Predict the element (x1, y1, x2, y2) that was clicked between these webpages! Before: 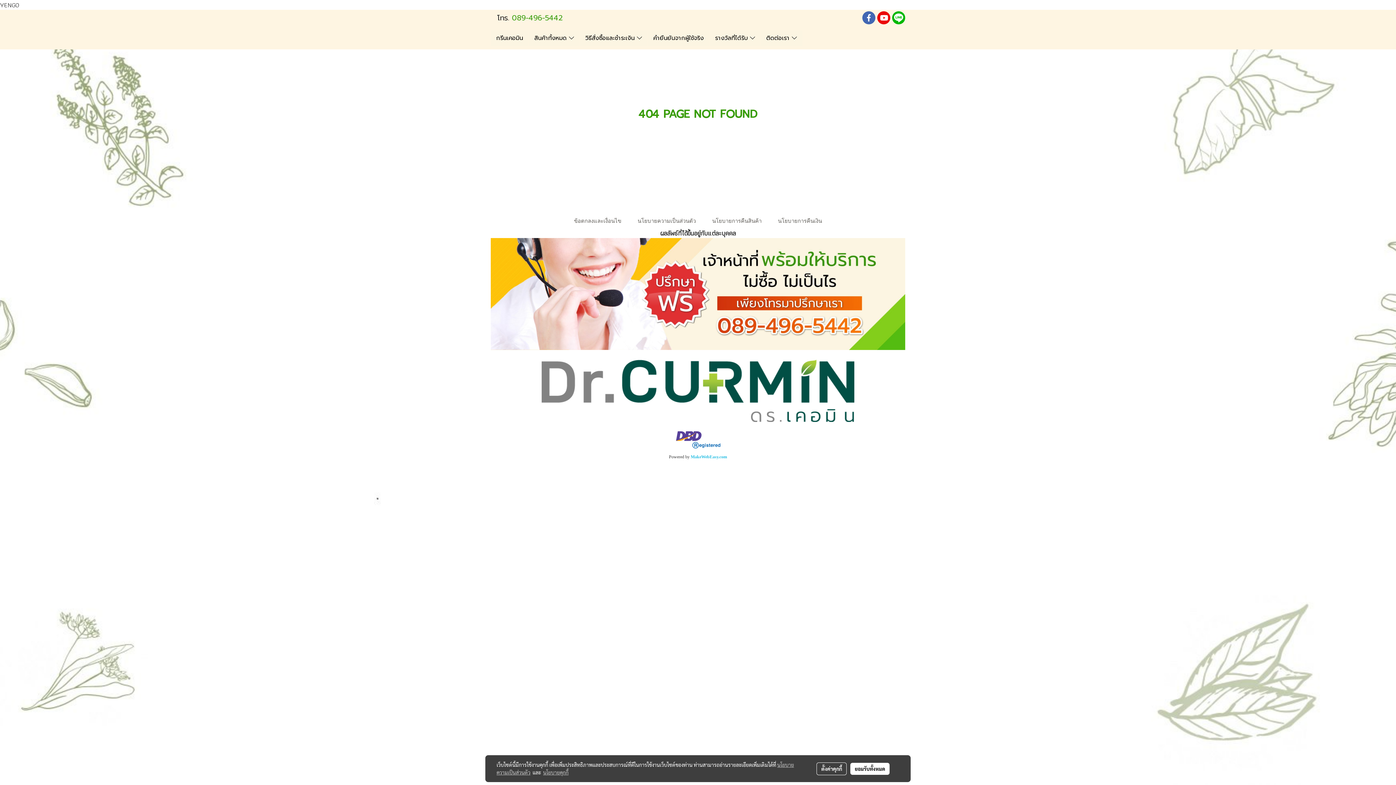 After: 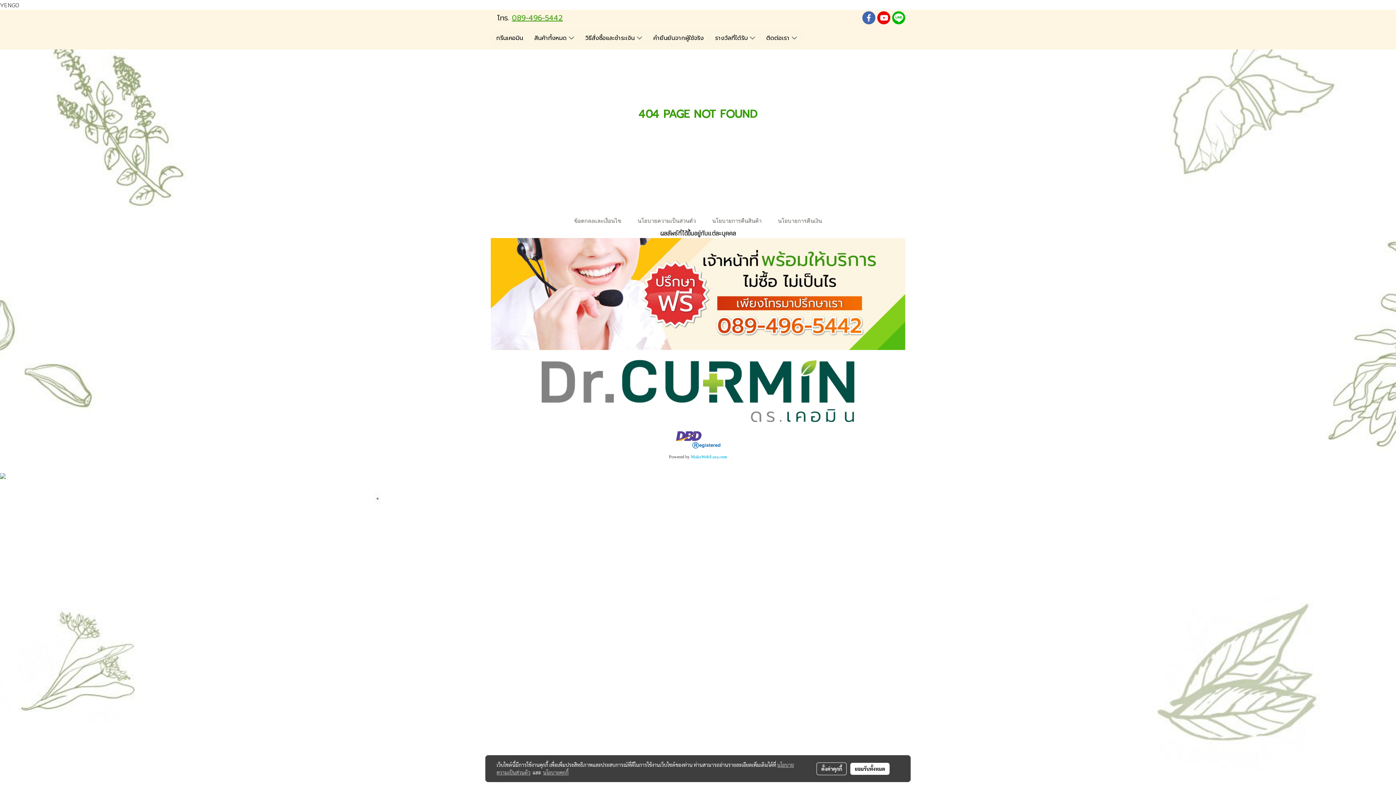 Action: bbox: (512, 12, 562, 23) label: 089-496-5442